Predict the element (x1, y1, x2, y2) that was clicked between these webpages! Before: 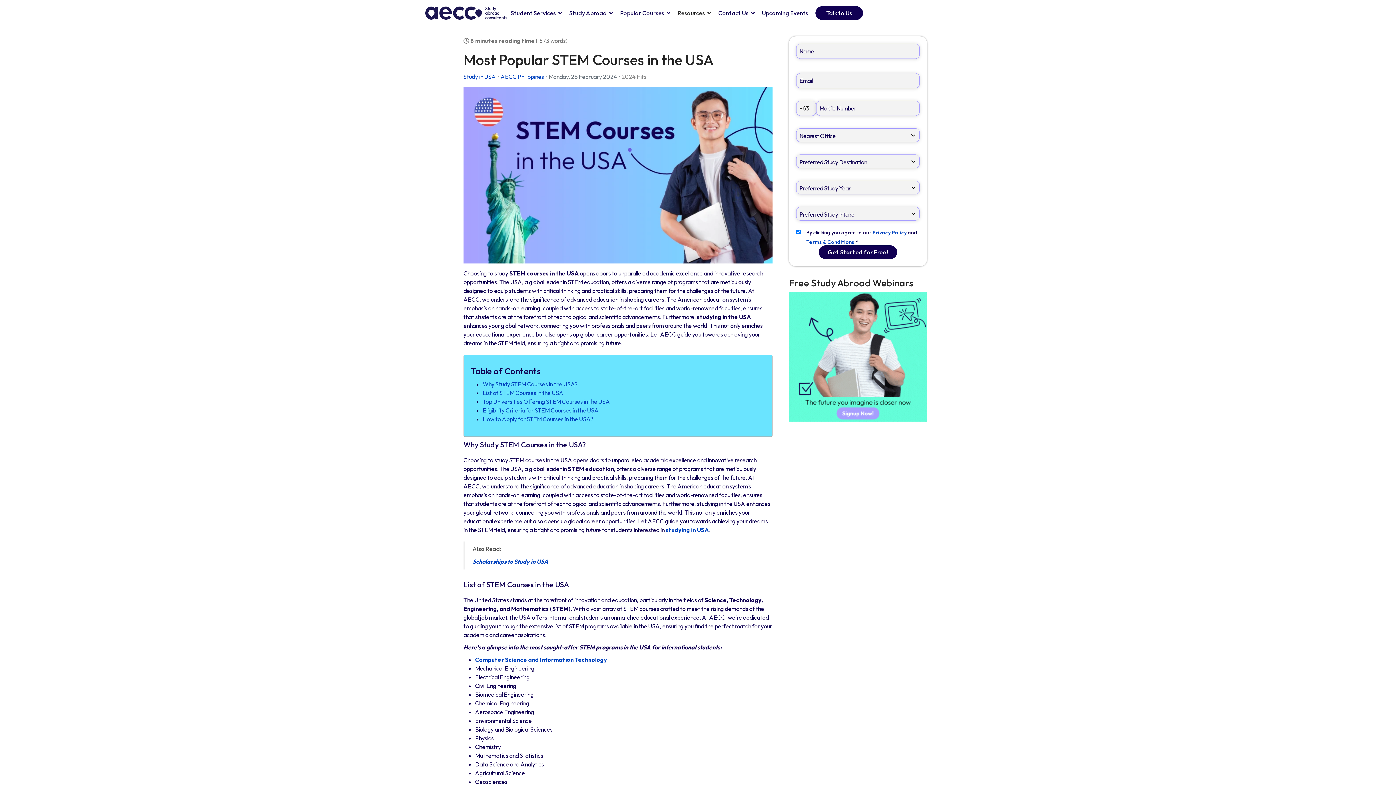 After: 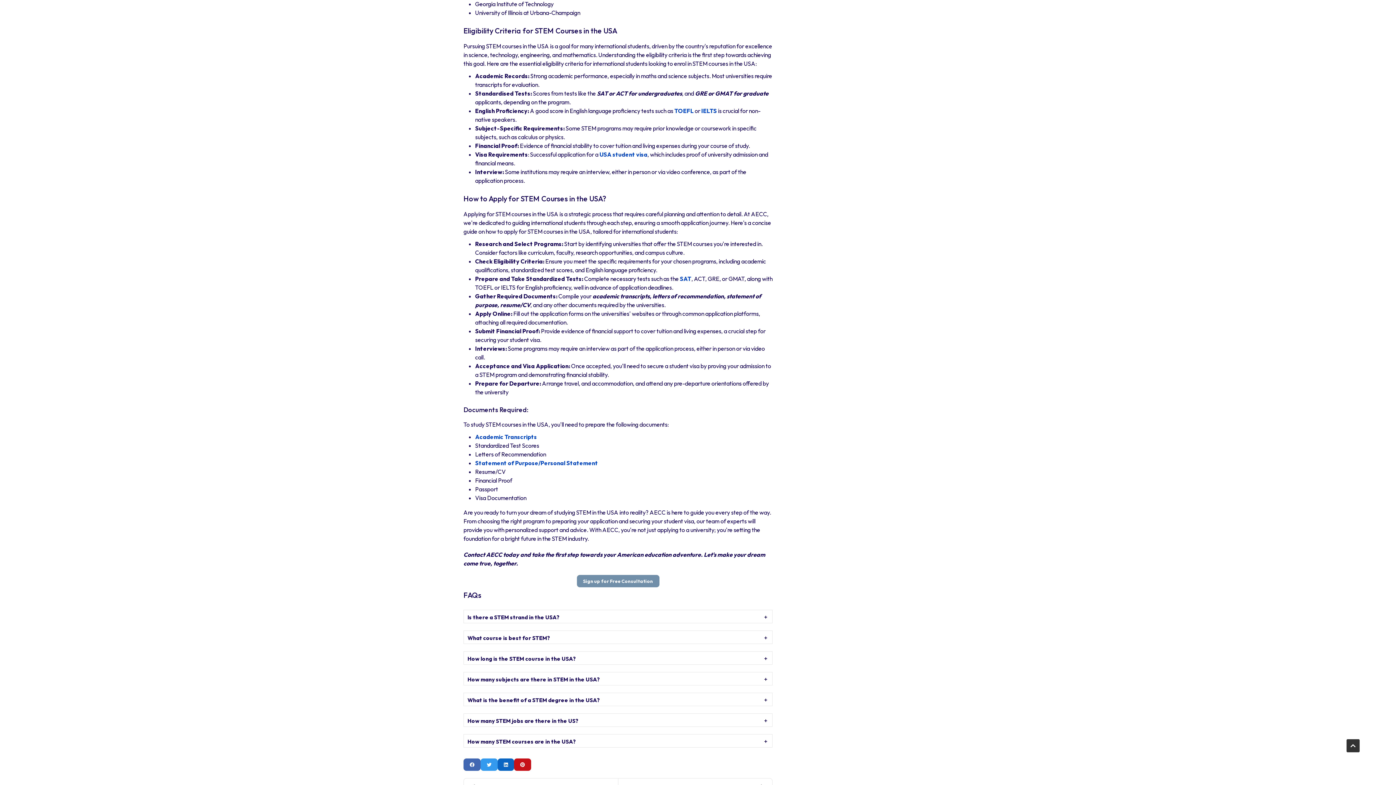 Action: bbox: (482, 406, 598, 414) label: Eligibility Criteria for STEM Courses in the USA